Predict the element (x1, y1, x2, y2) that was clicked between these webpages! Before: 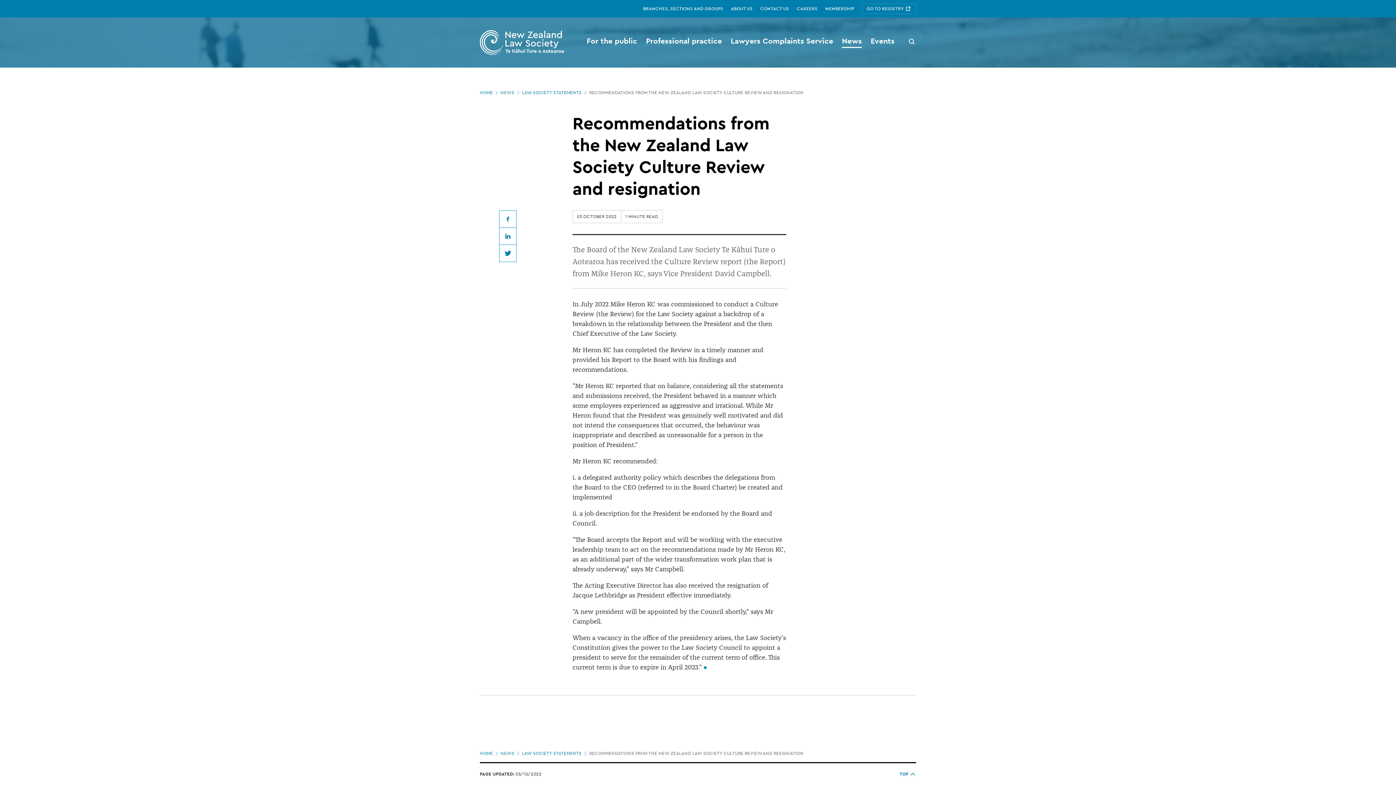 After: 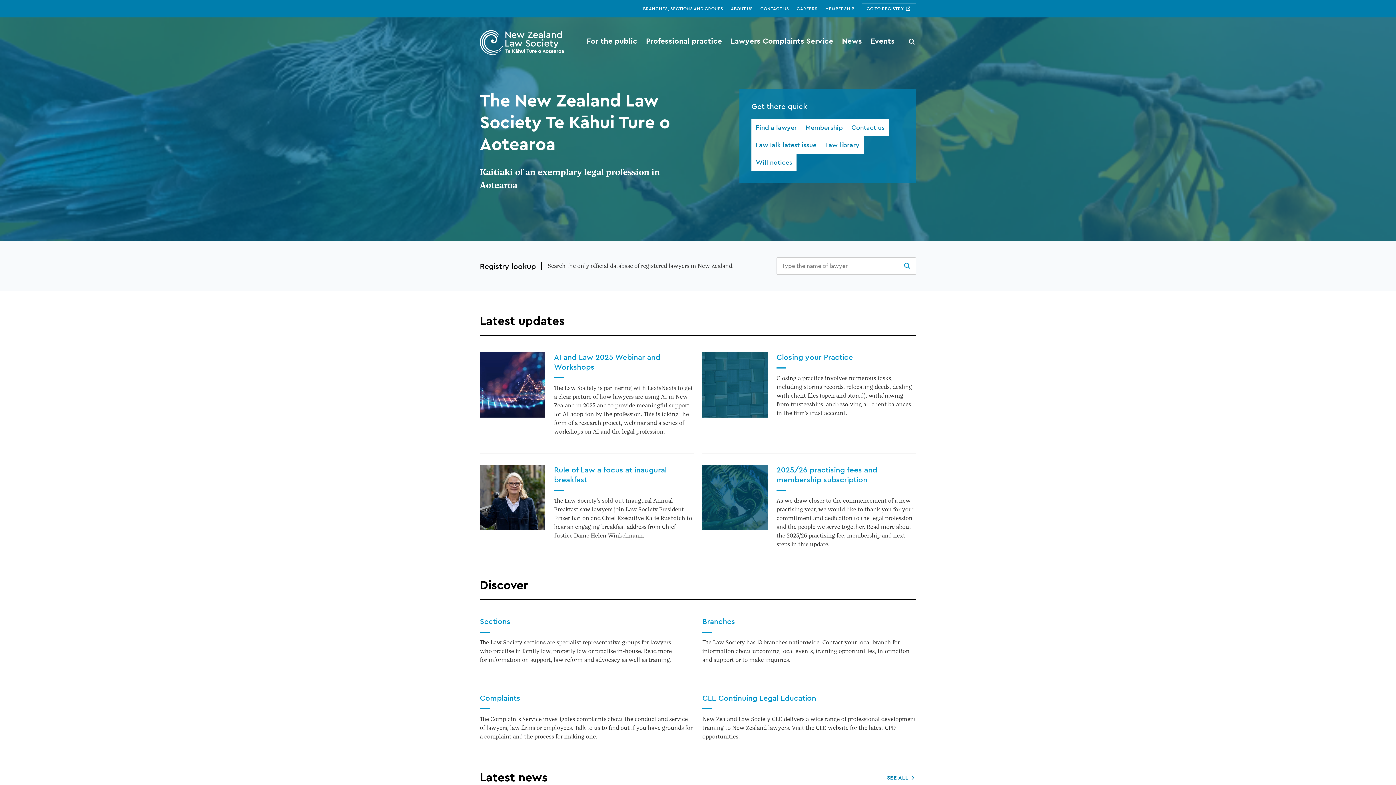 Action: bbox: (480, 750, 500, 757) label: HOME